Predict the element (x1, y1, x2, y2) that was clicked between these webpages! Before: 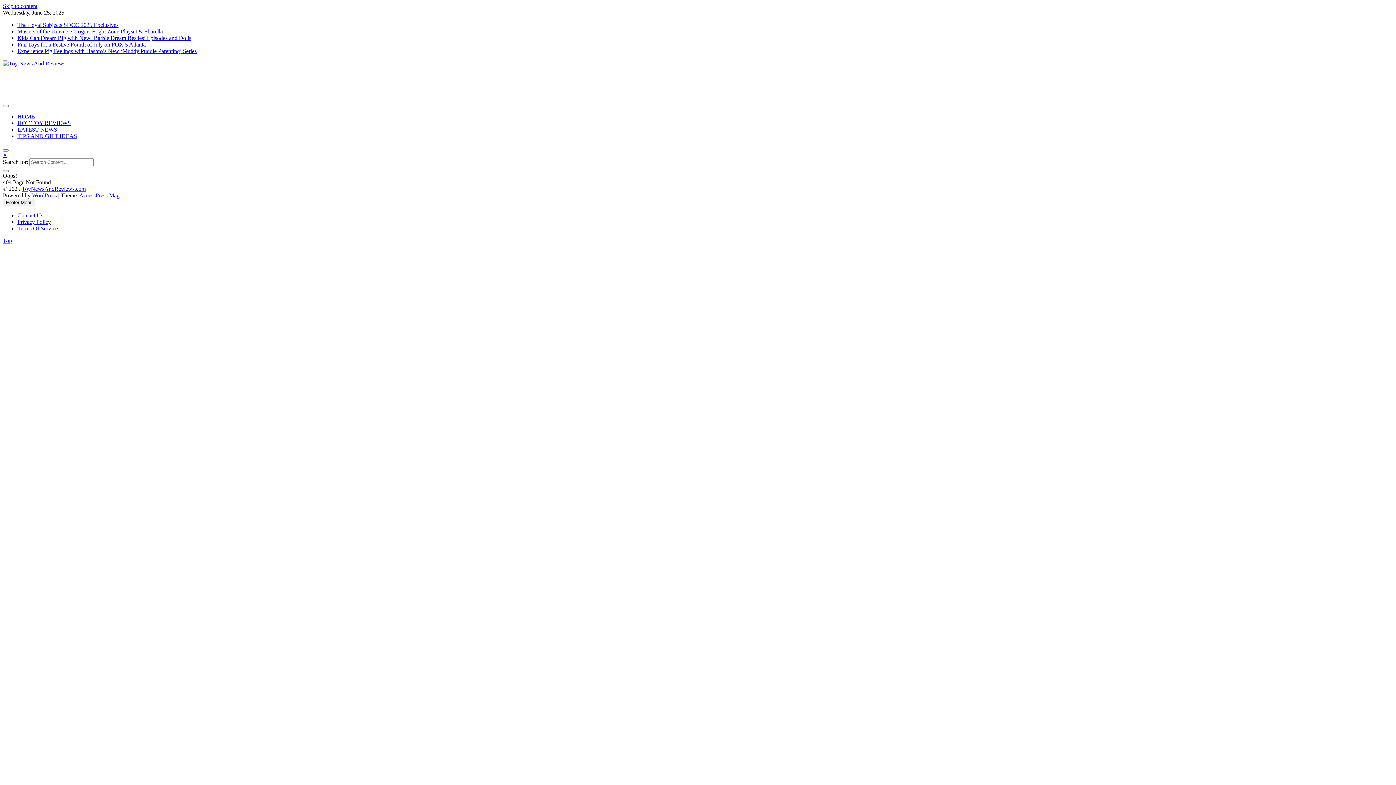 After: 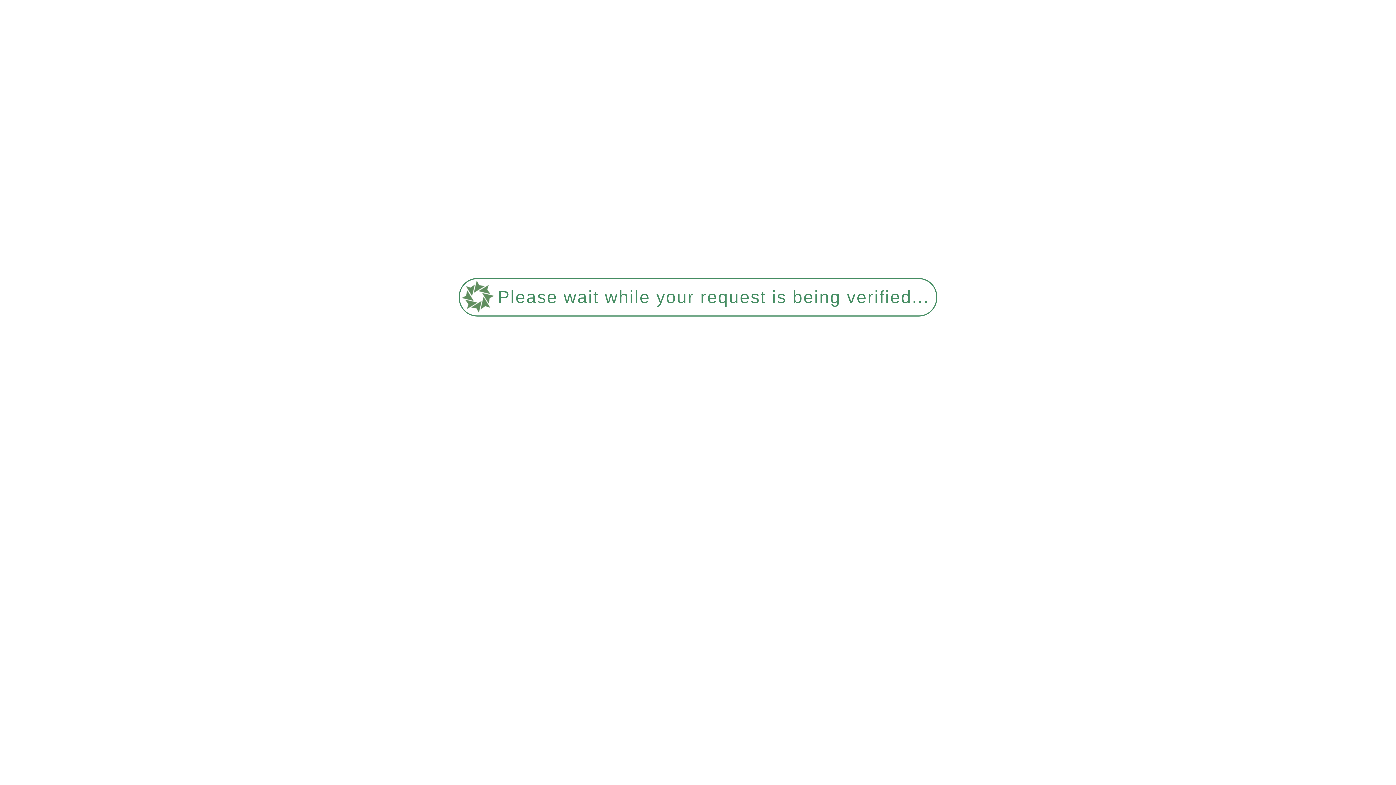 Action: bbox: (17, 41, 145, 47) label: Fun Toys for a Festive Fourth of July on FOX 5 Atlanta